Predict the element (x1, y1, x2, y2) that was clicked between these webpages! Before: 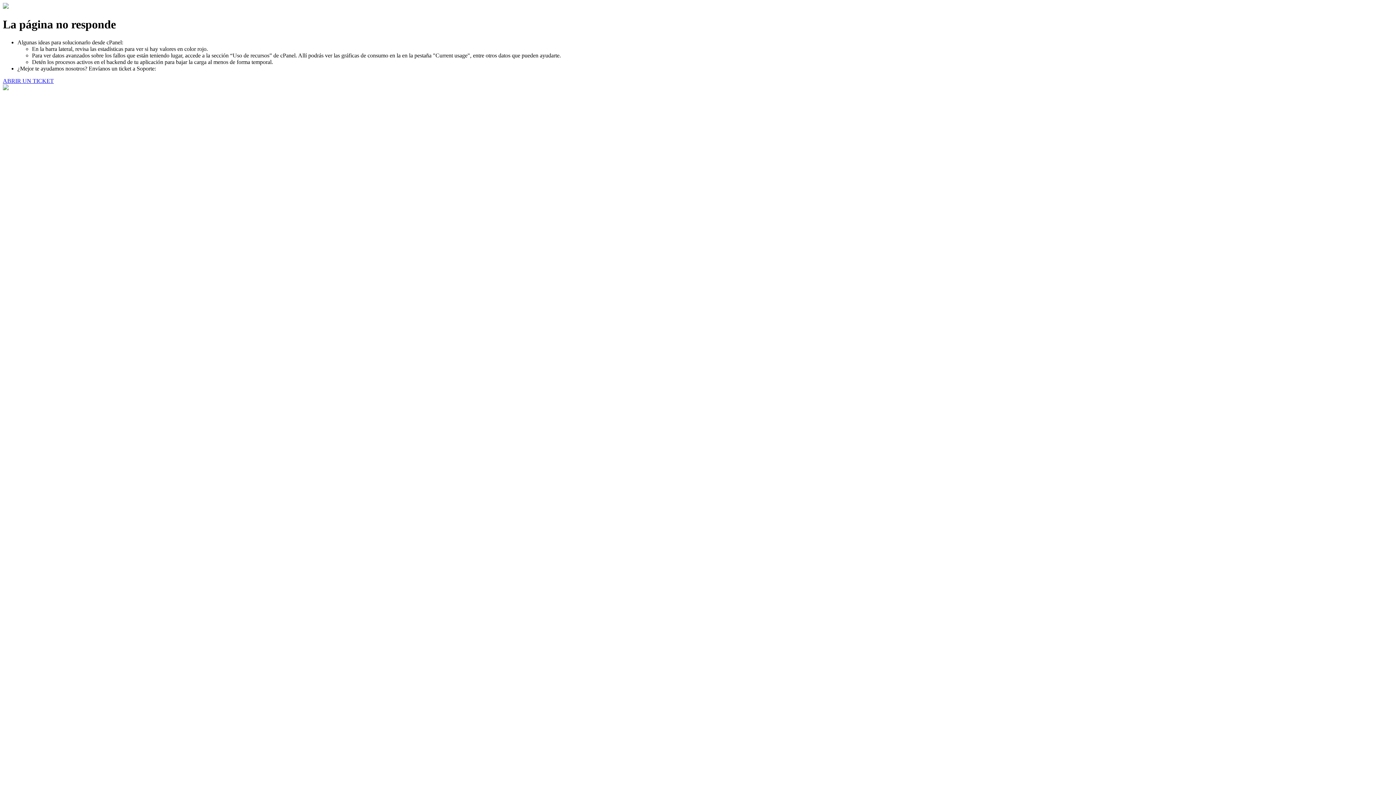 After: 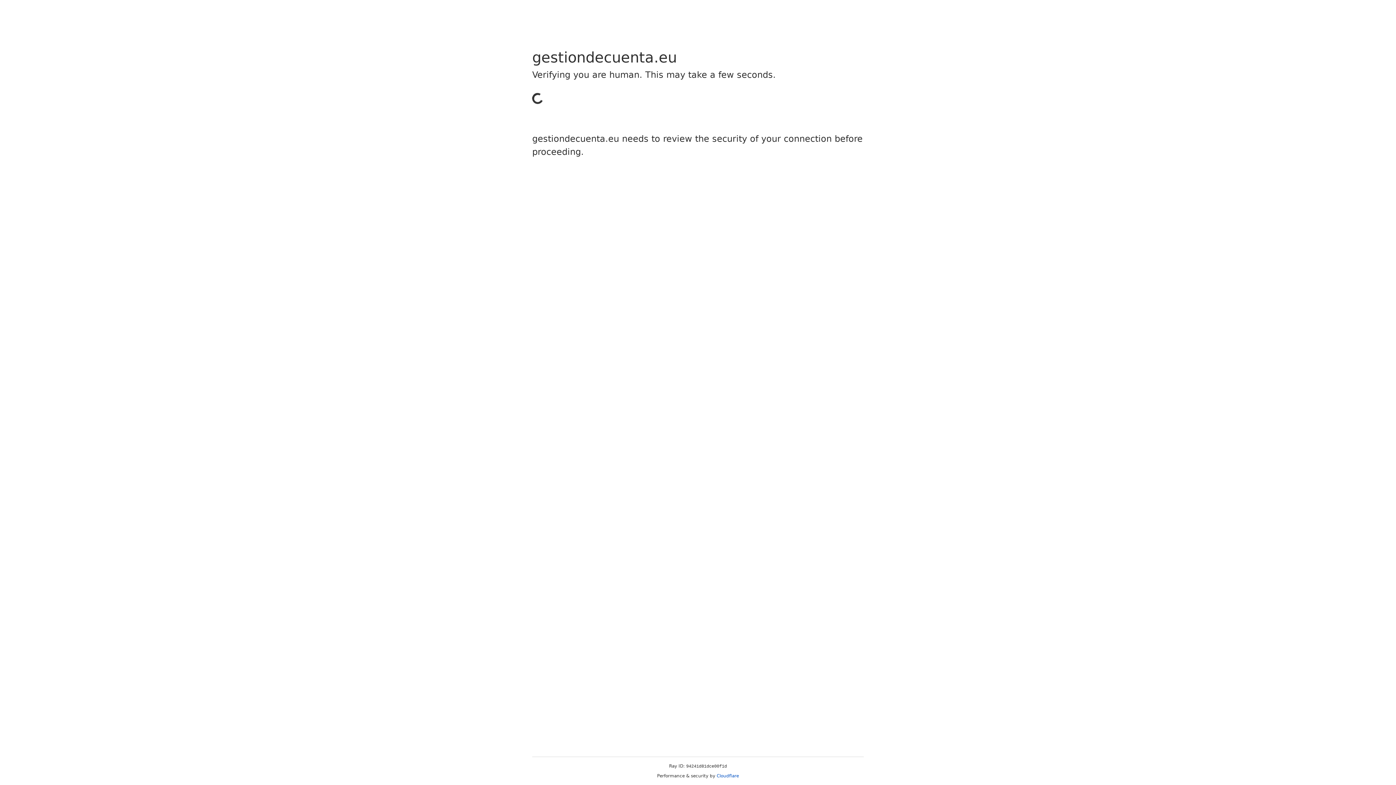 Action: label: ABRIR UN TICKET bbox: (2, 77, 53, 83)